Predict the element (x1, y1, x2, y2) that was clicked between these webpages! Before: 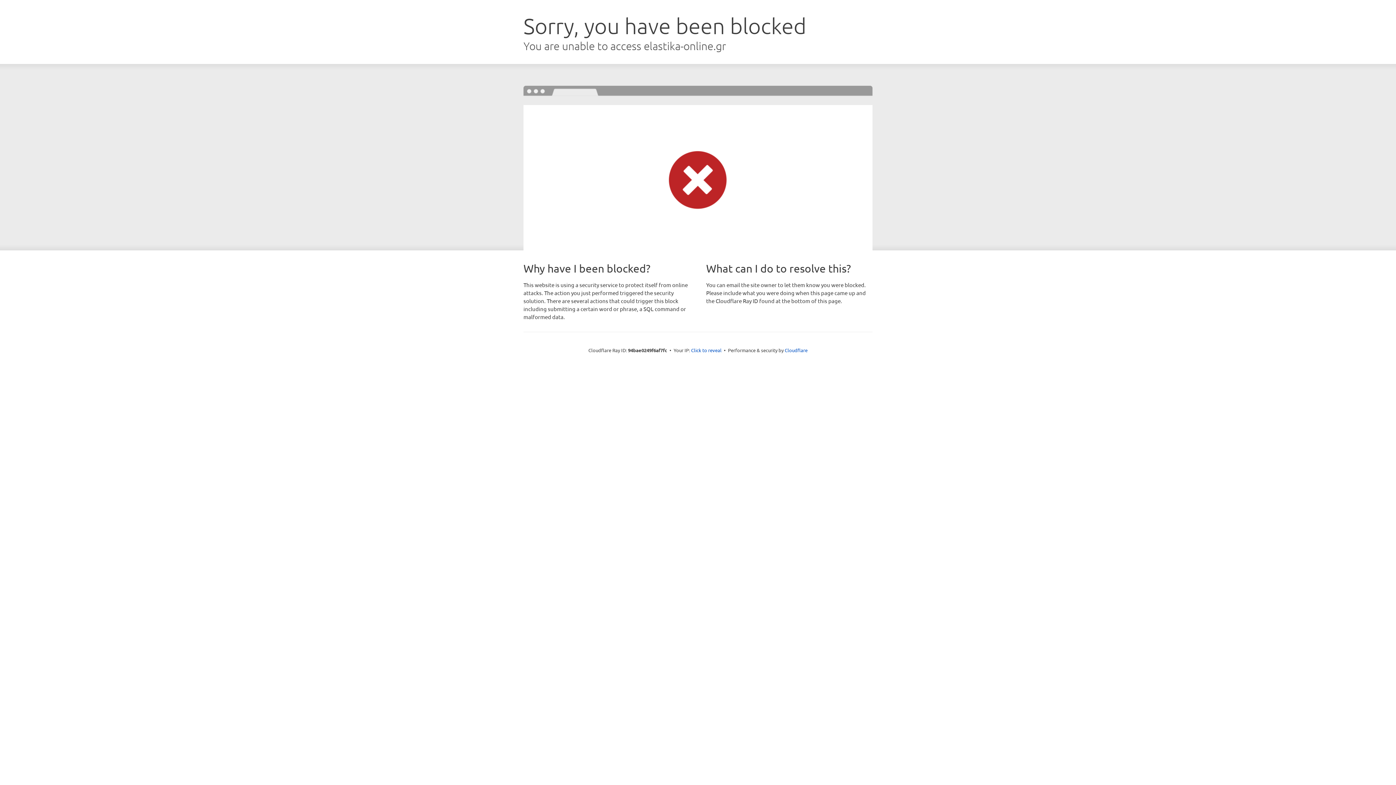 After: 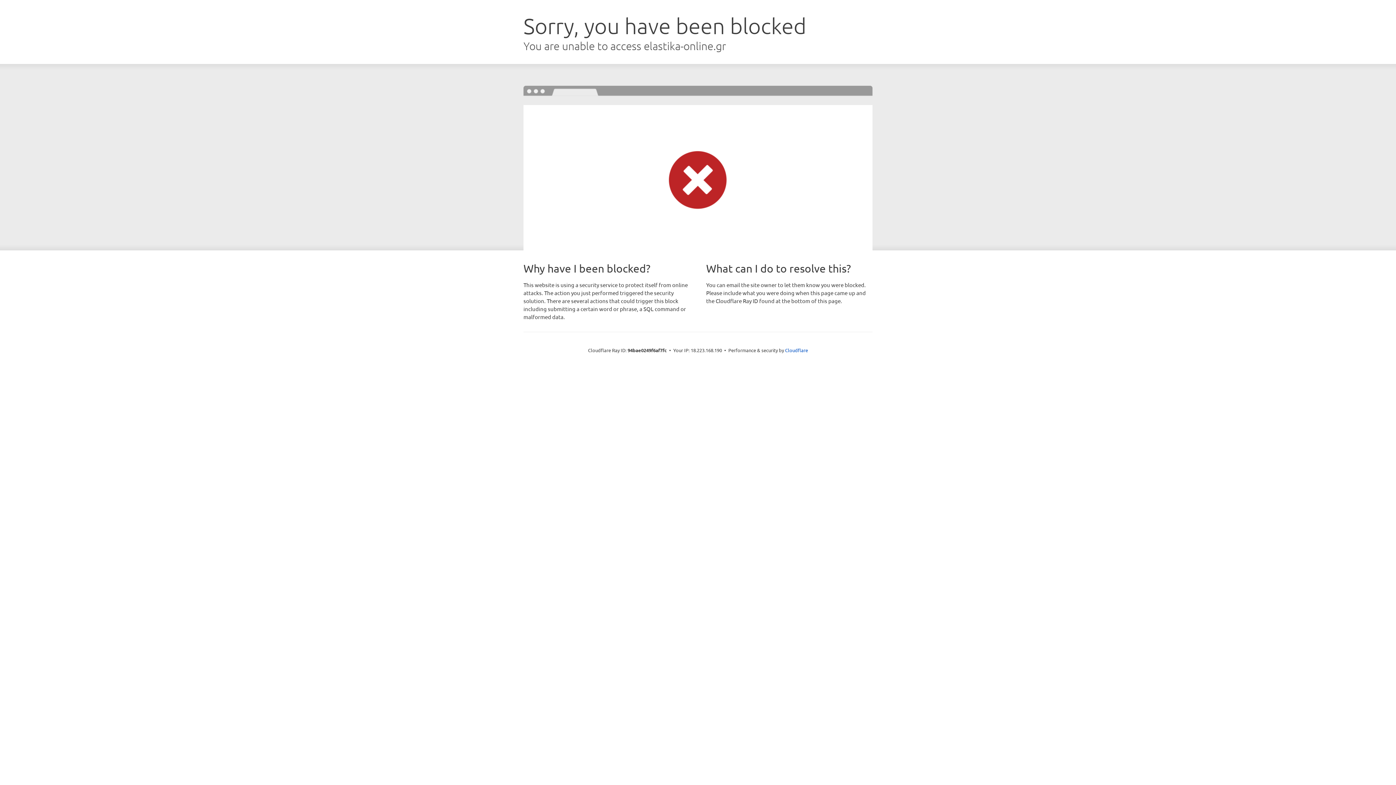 Action: bbox: (691, 346, 721, 353) label: Click to reveal